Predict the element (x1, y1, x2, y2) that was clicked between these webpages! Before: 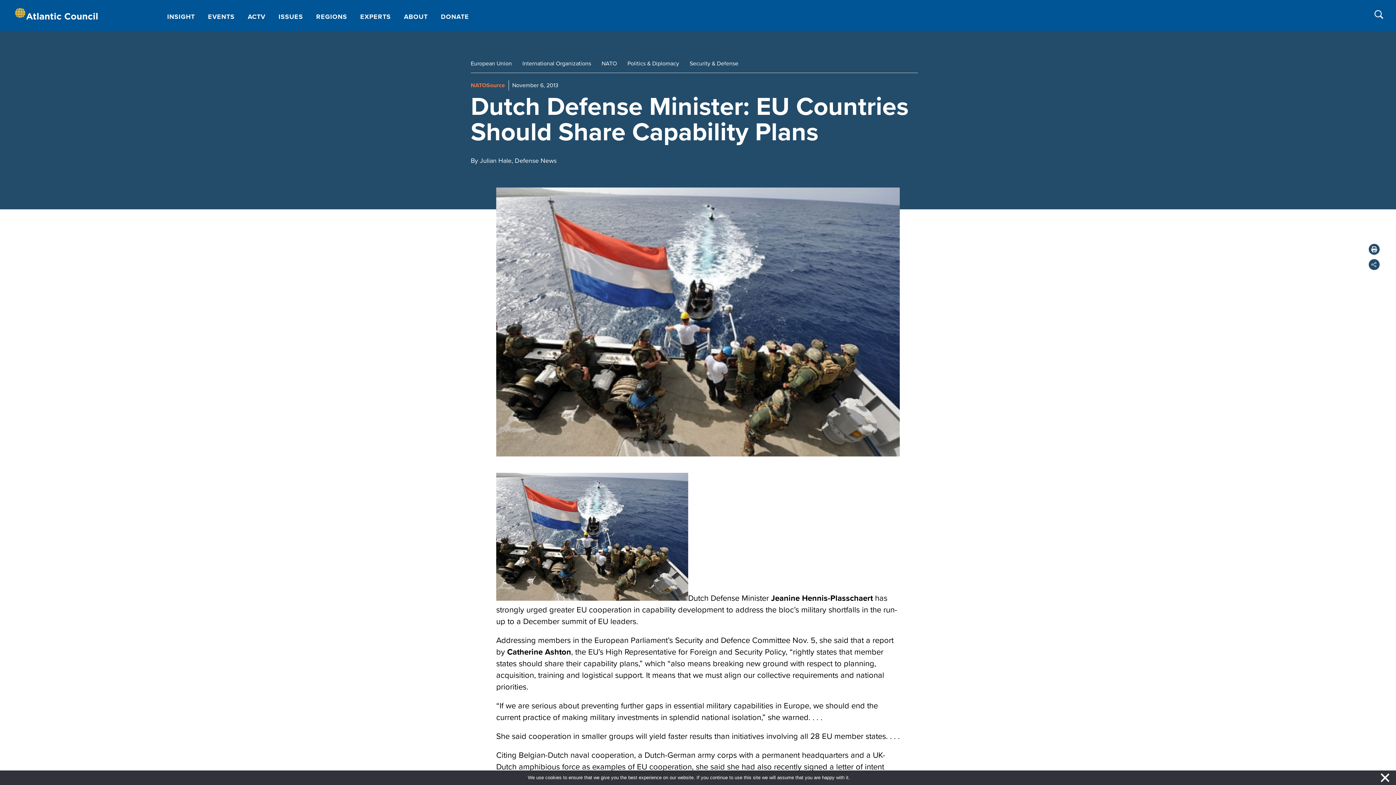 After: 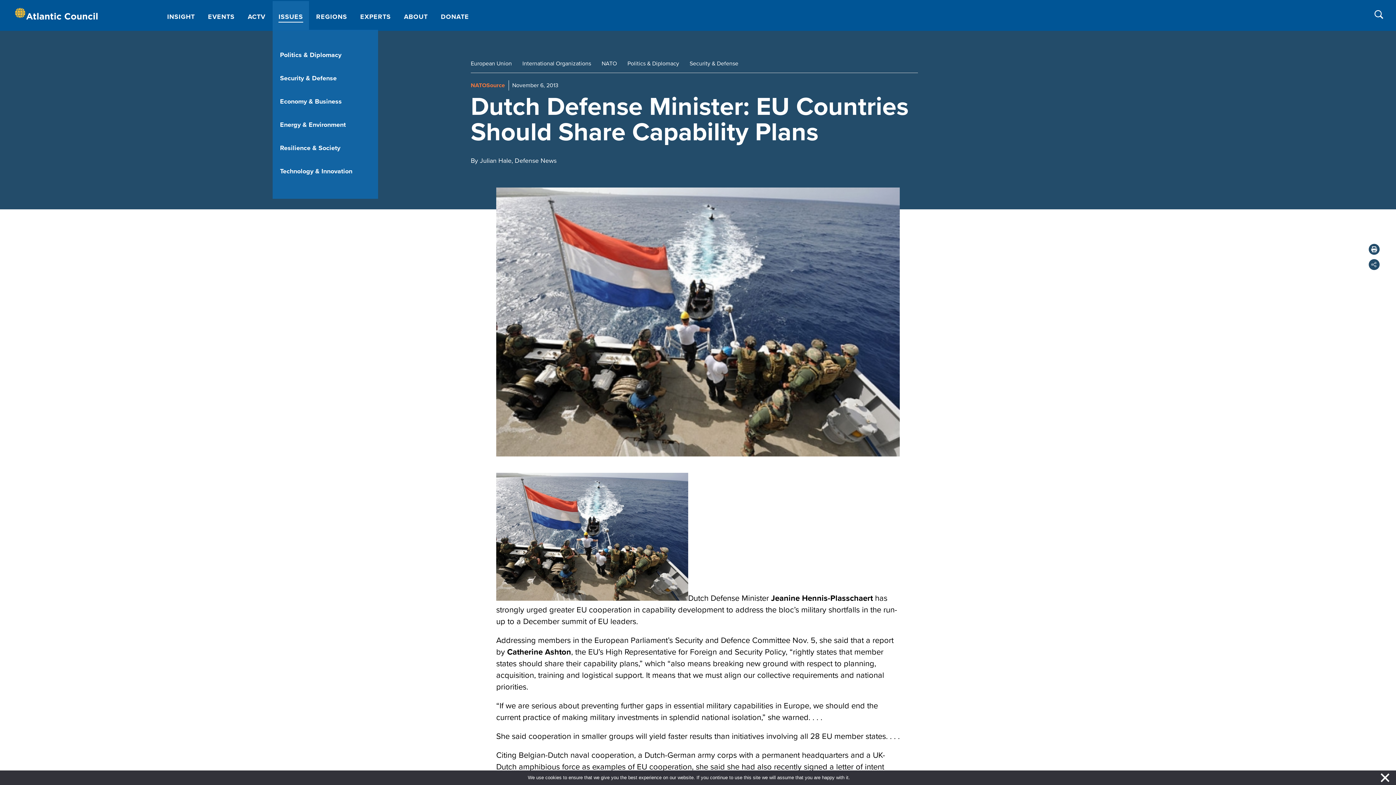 Action: label: ISSUES bbox: (272, 1, 308, 29)